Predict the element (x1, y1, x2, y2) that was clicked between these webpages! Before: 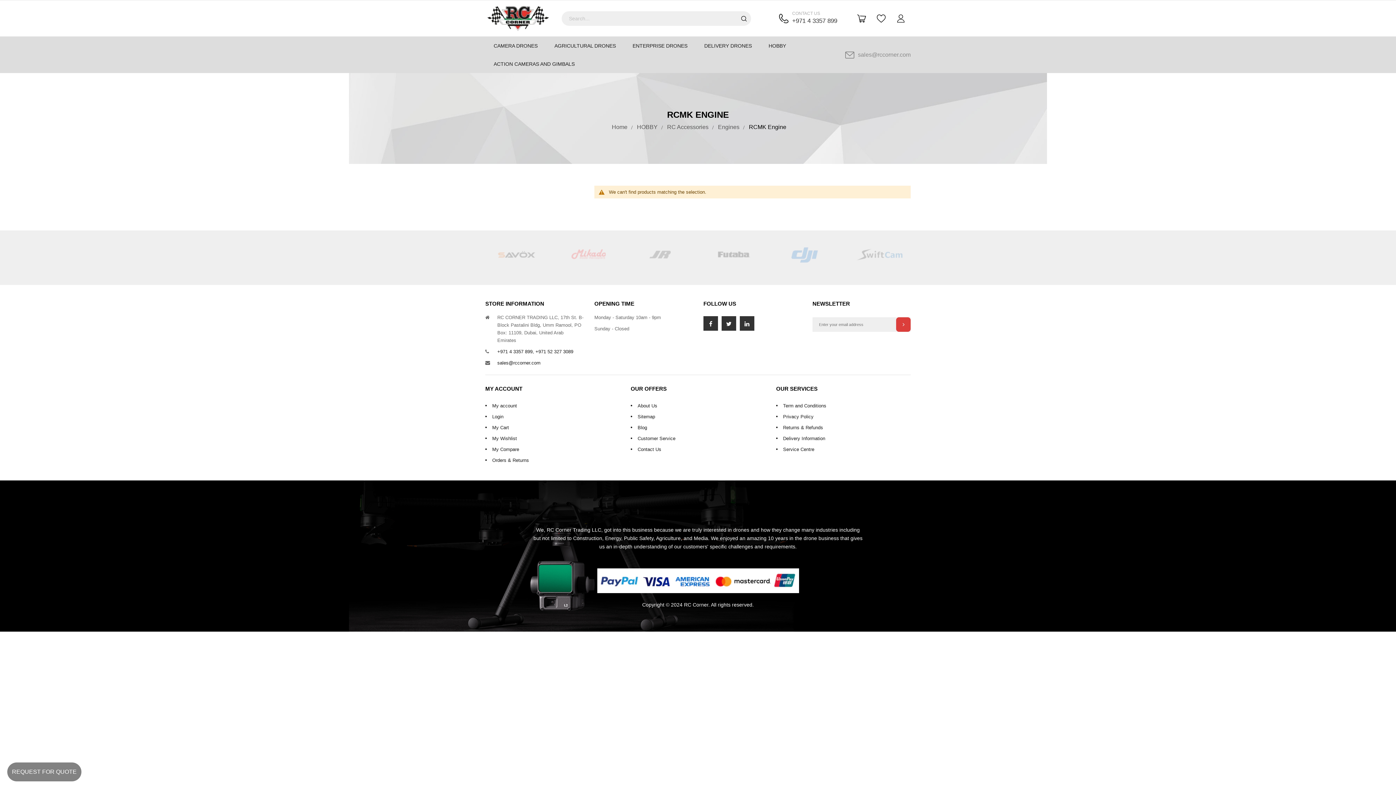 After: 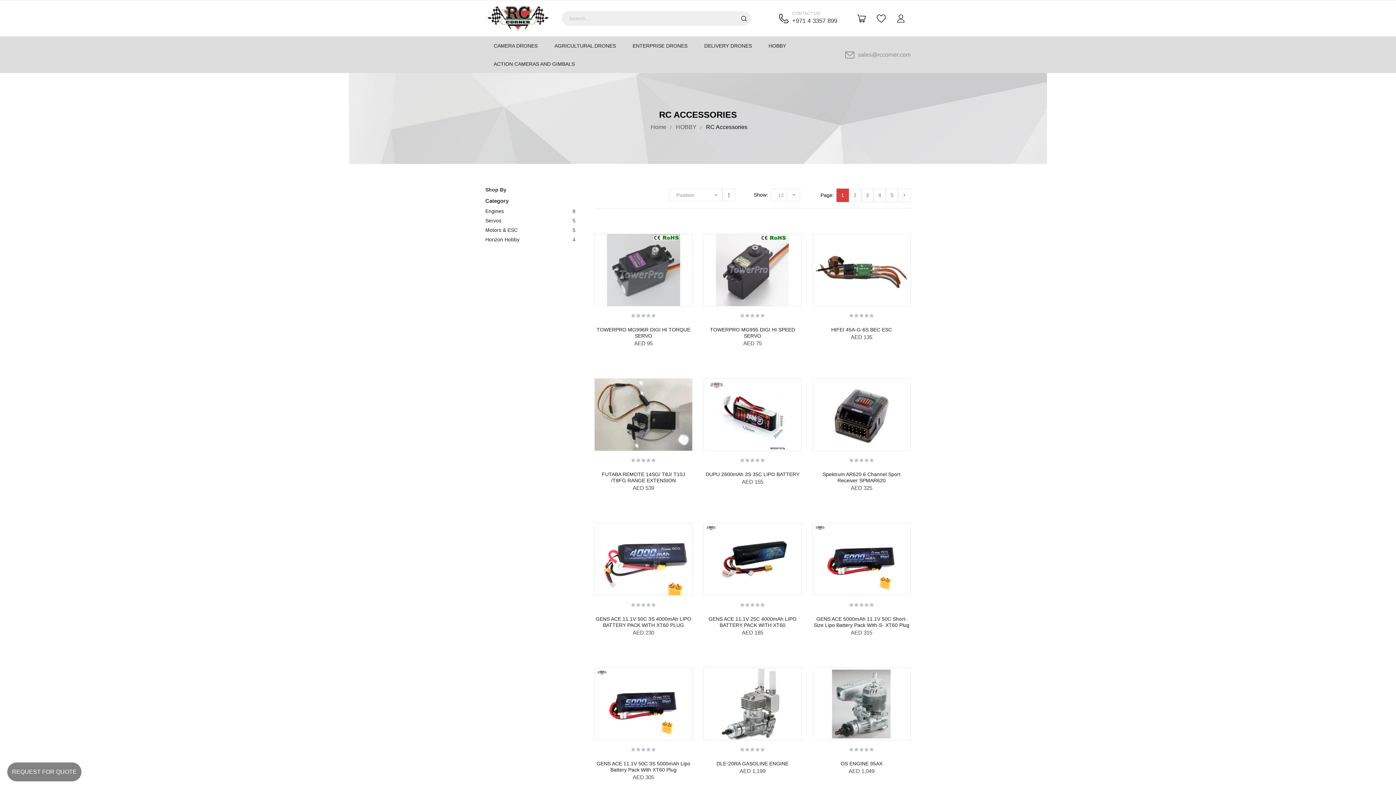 Action: bbox: (667, 122, 708, 132) label: RC Accessories